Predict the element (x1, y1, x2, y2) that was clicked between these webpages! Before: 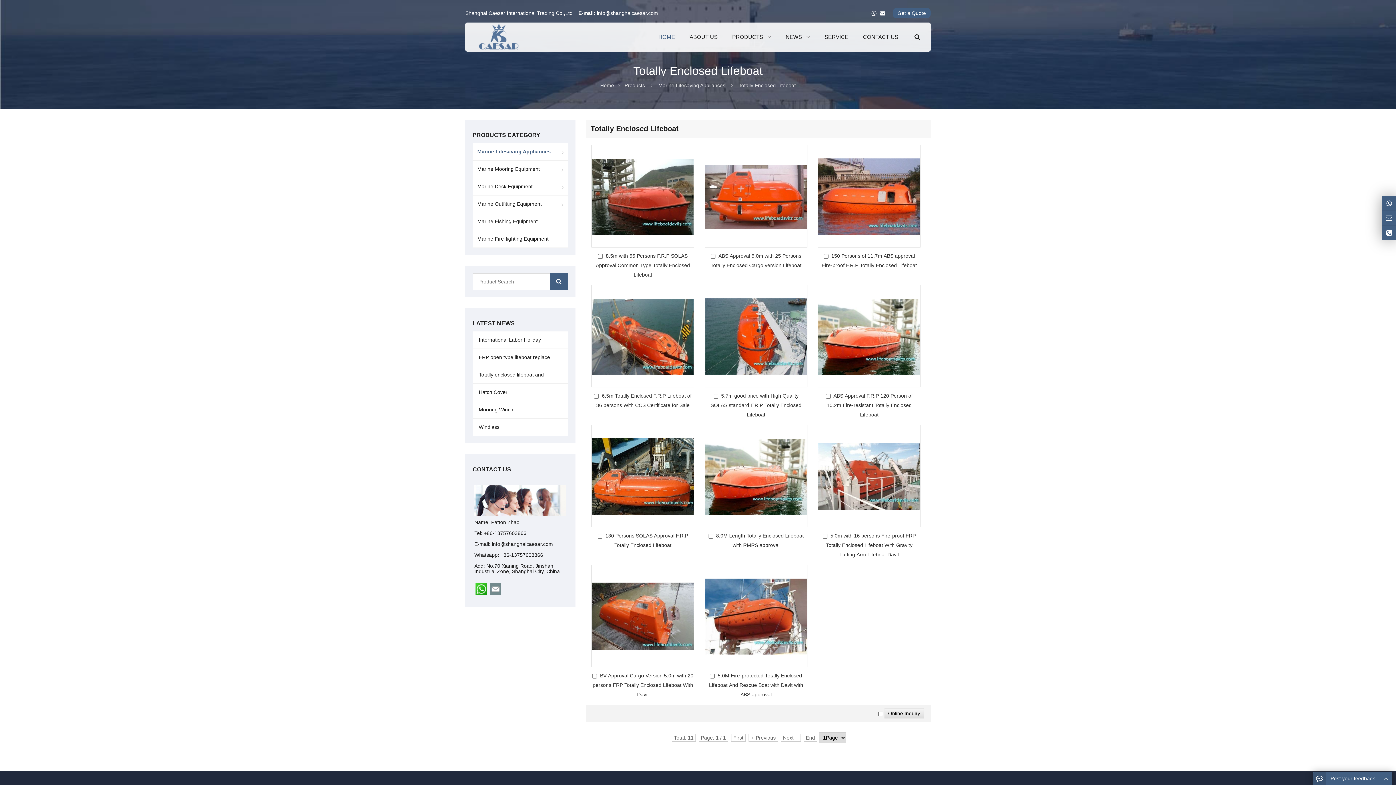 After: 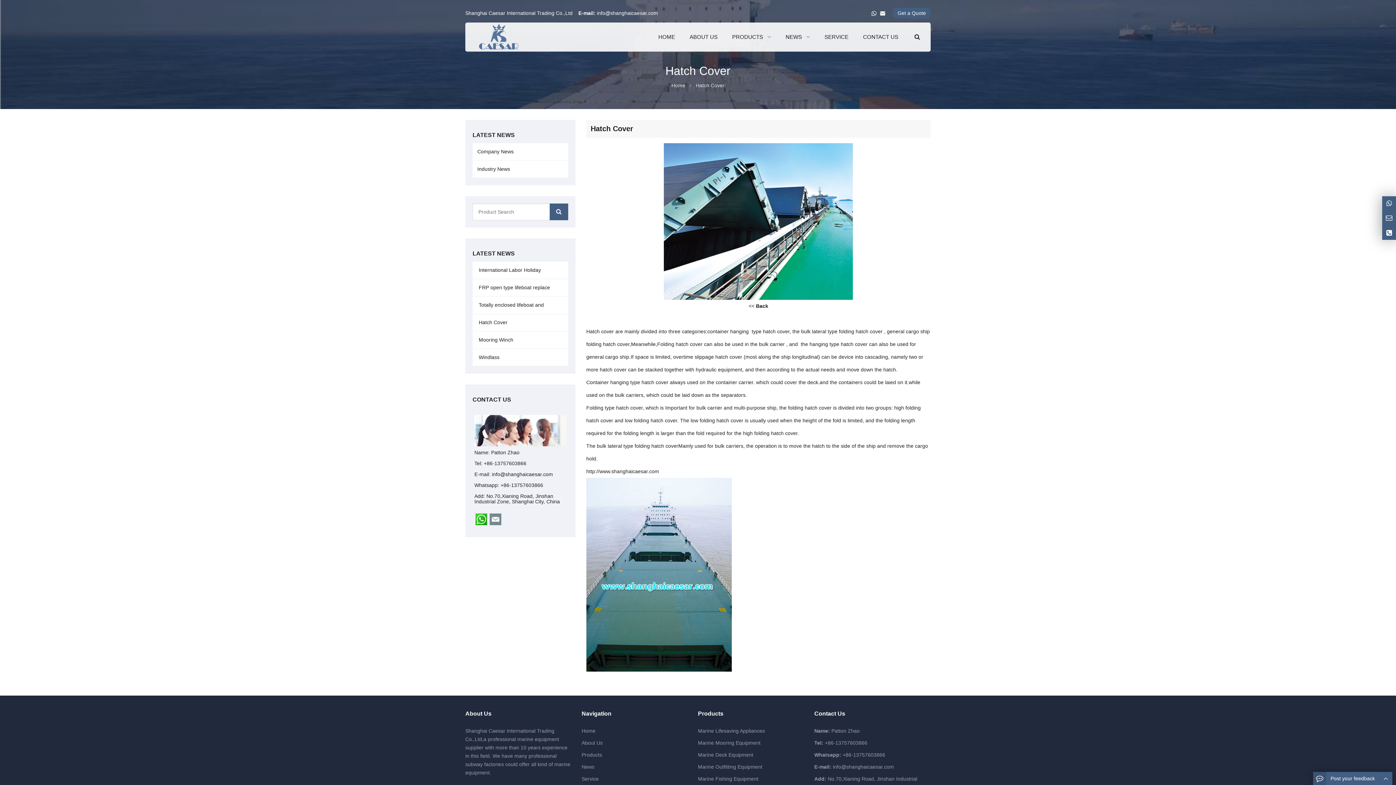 Action: bbox: (472, 384, 568, 401) label:  Hatch Cover